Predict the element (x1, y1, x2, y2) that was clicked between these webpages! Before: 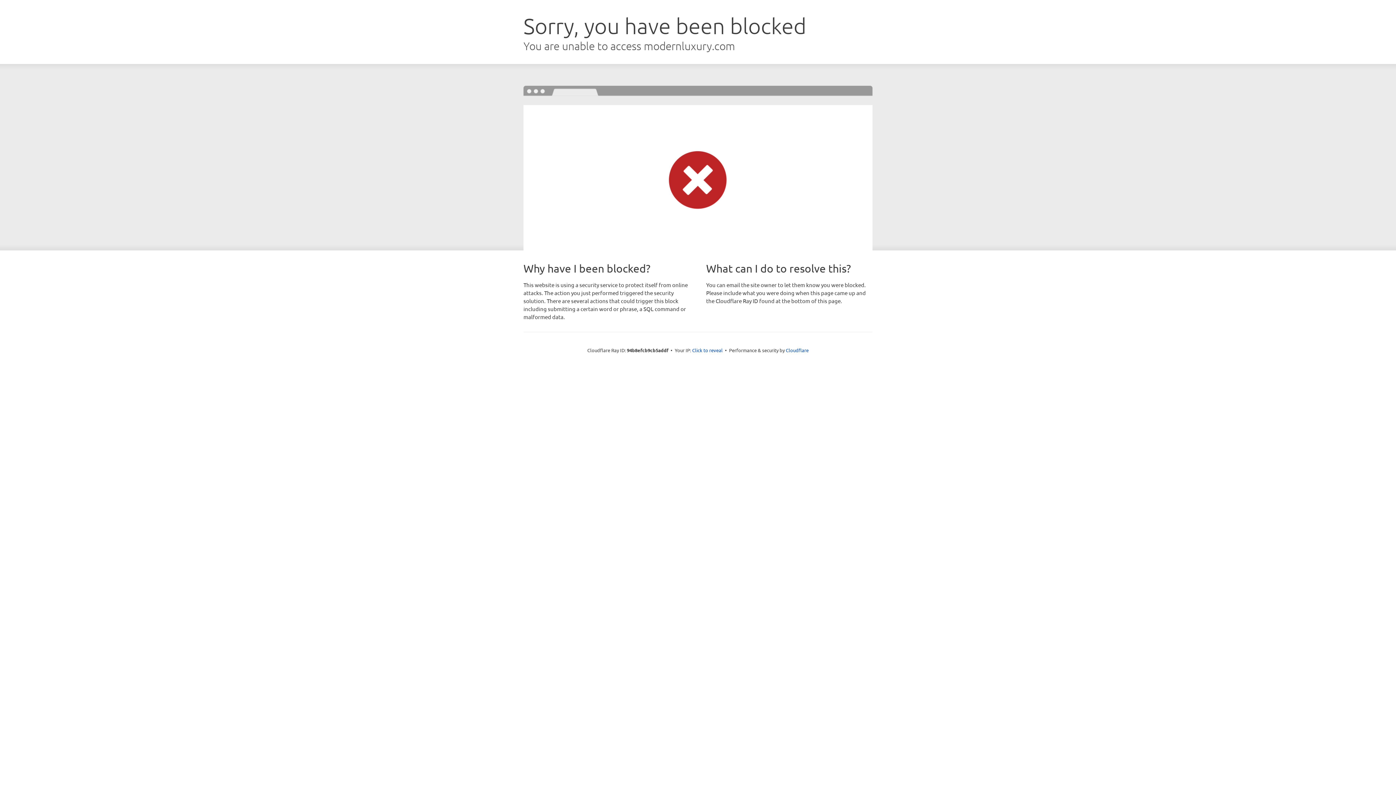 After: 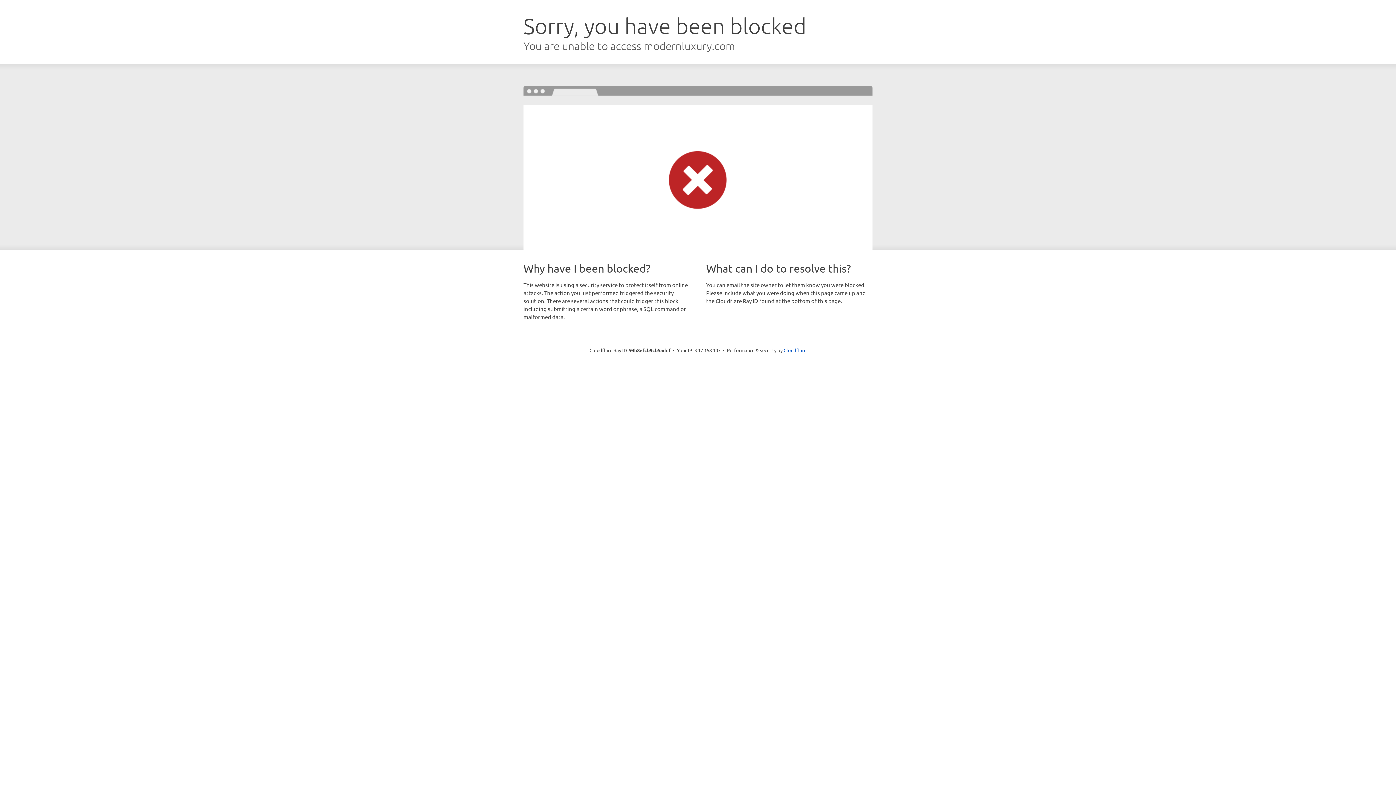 Action: label: Click to reveal bbox: (692, 346, 722, 353)